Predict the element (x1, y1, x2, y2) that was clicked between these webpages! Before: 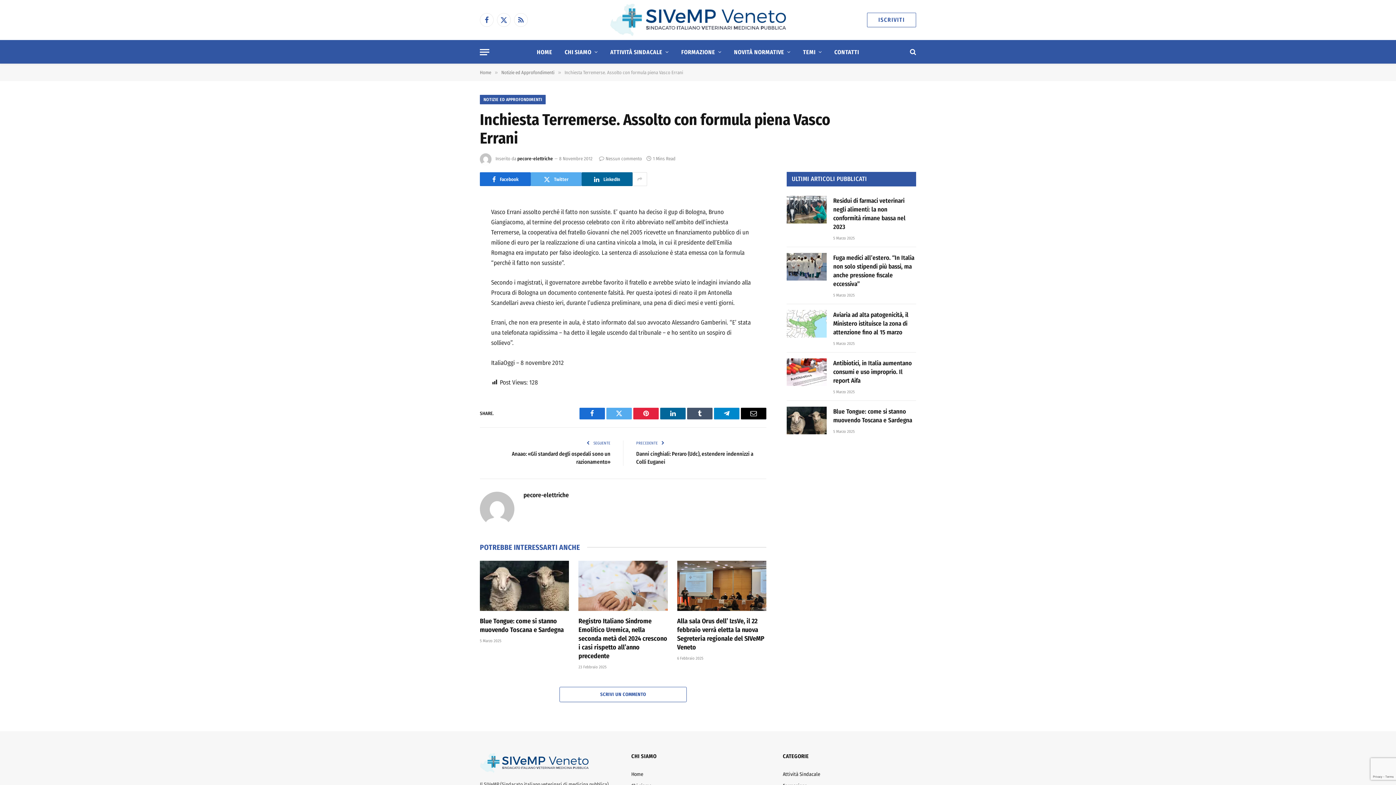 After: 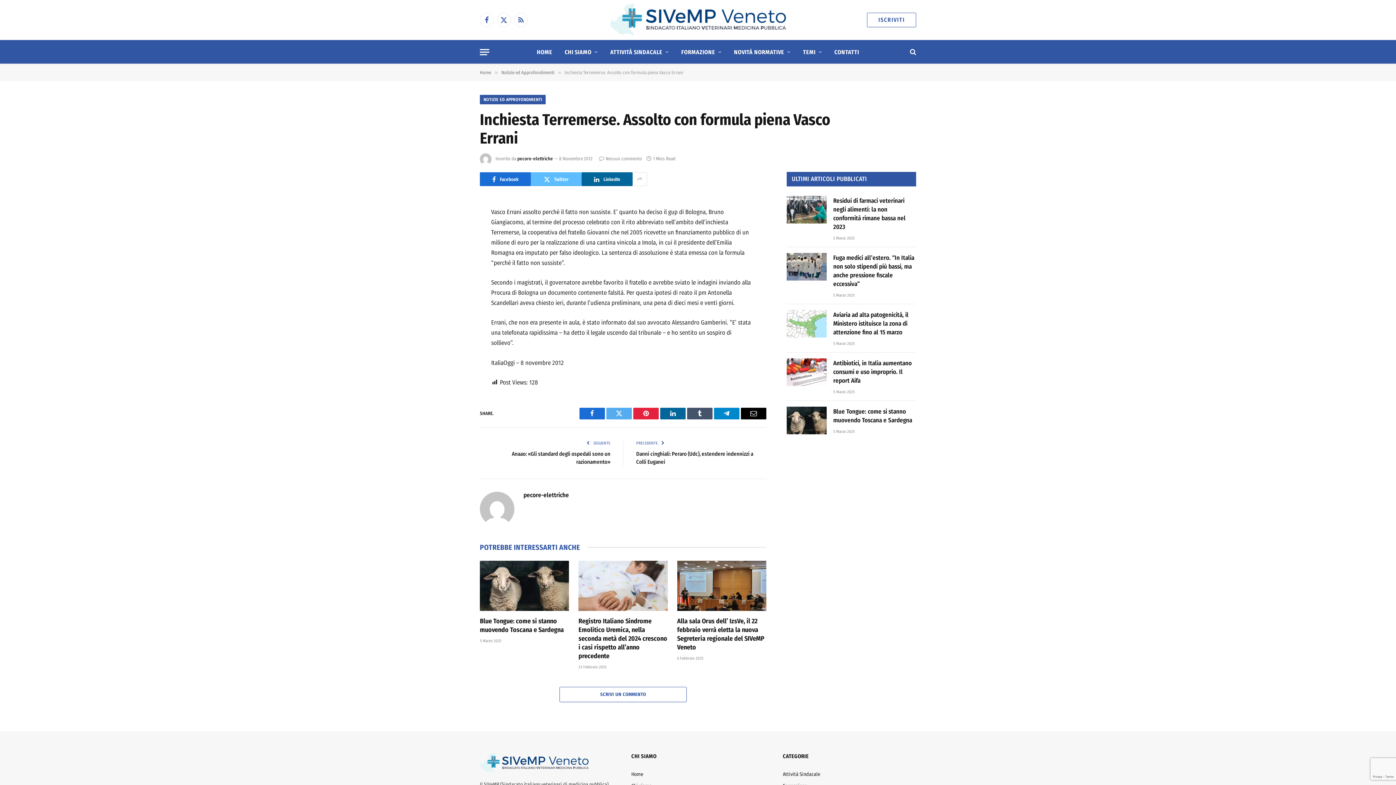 Action: bbox: (530, 172, 581, 186) label: Twitter